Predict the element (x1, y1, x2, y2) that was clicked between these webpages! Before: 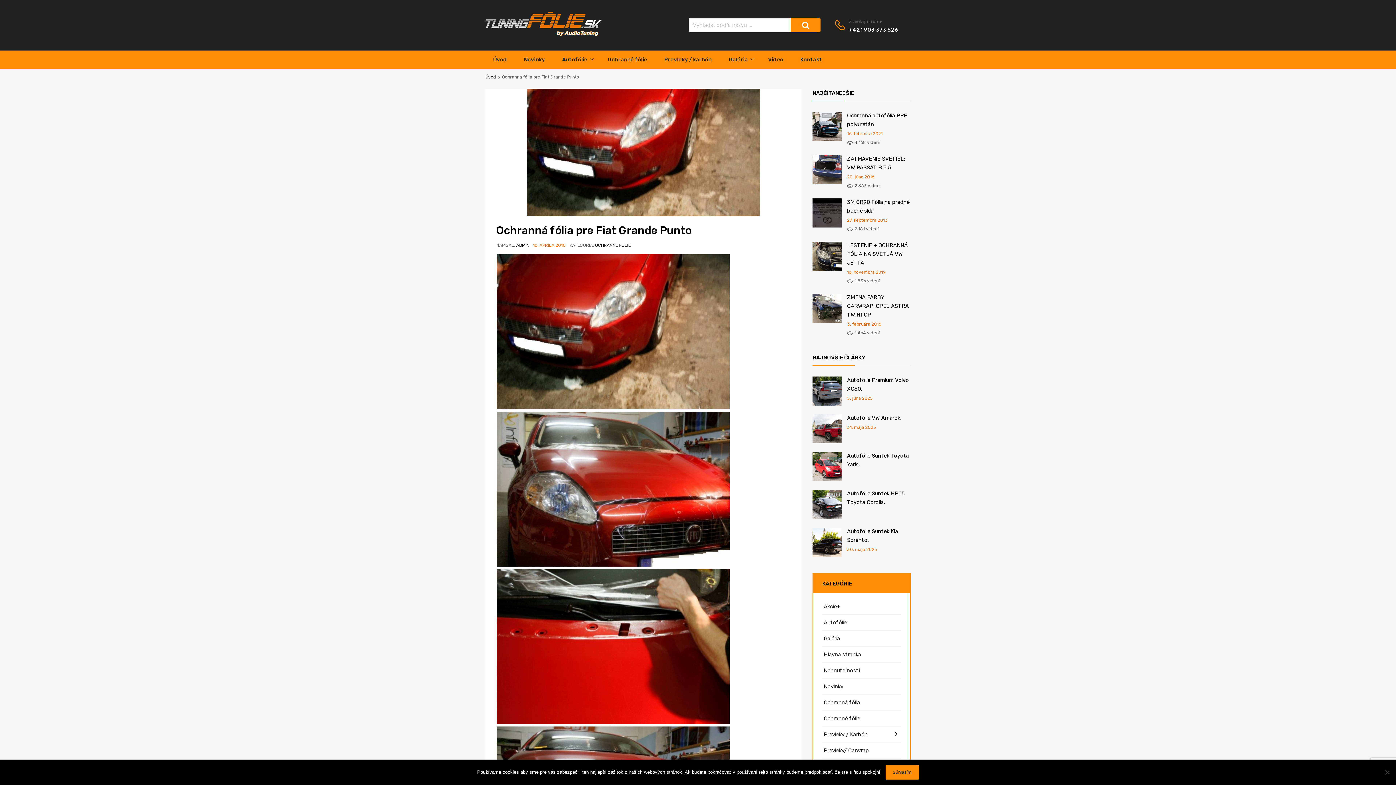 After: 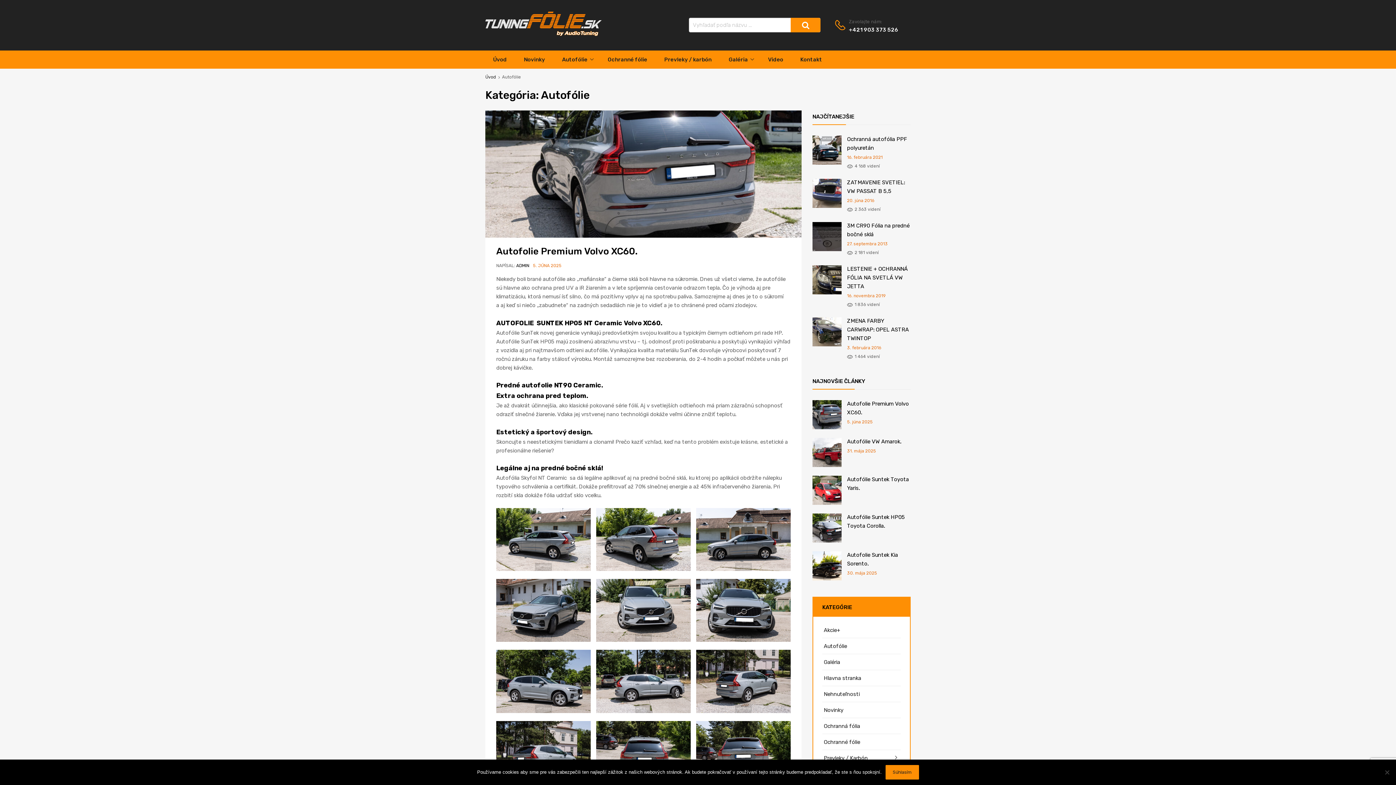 Action: label: Autofólie bbox: (824, 618, 847, 627)